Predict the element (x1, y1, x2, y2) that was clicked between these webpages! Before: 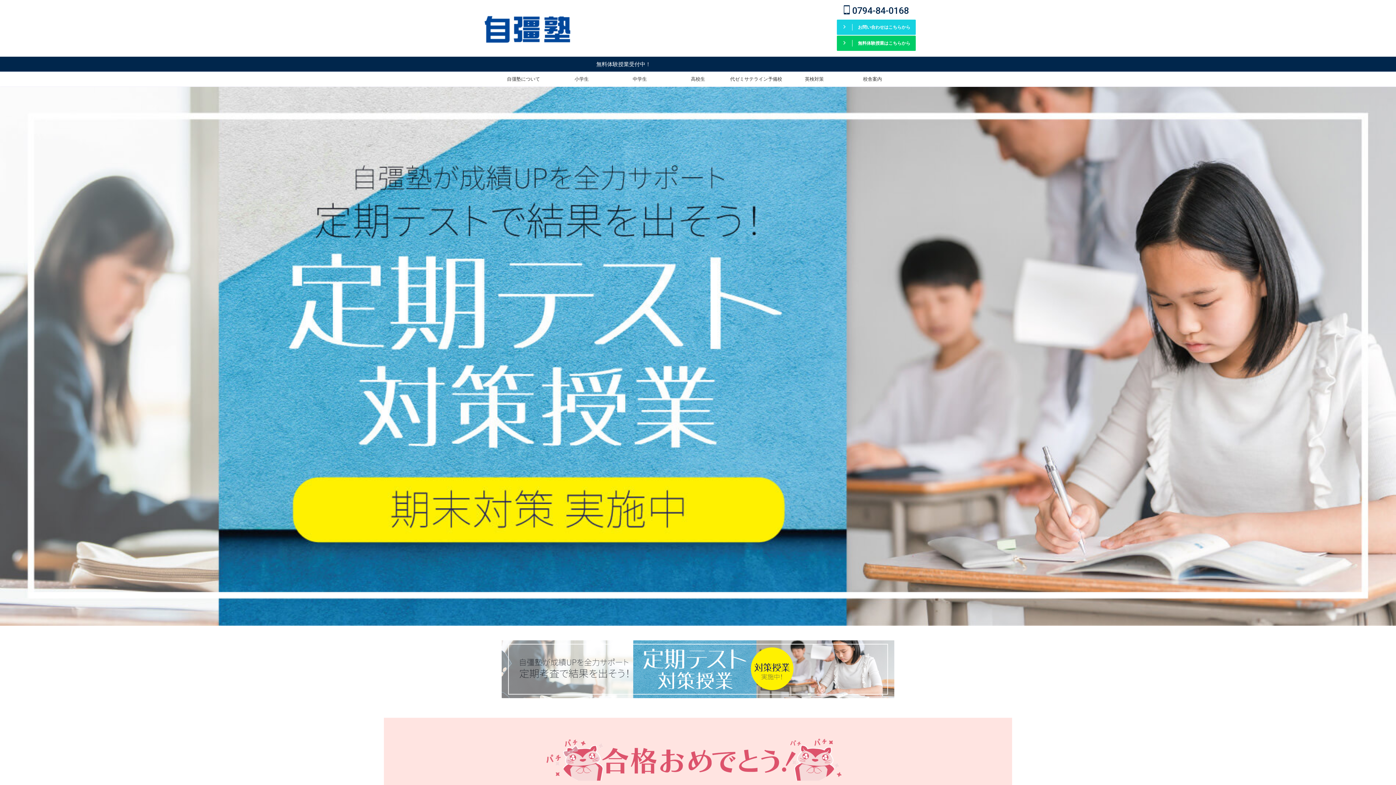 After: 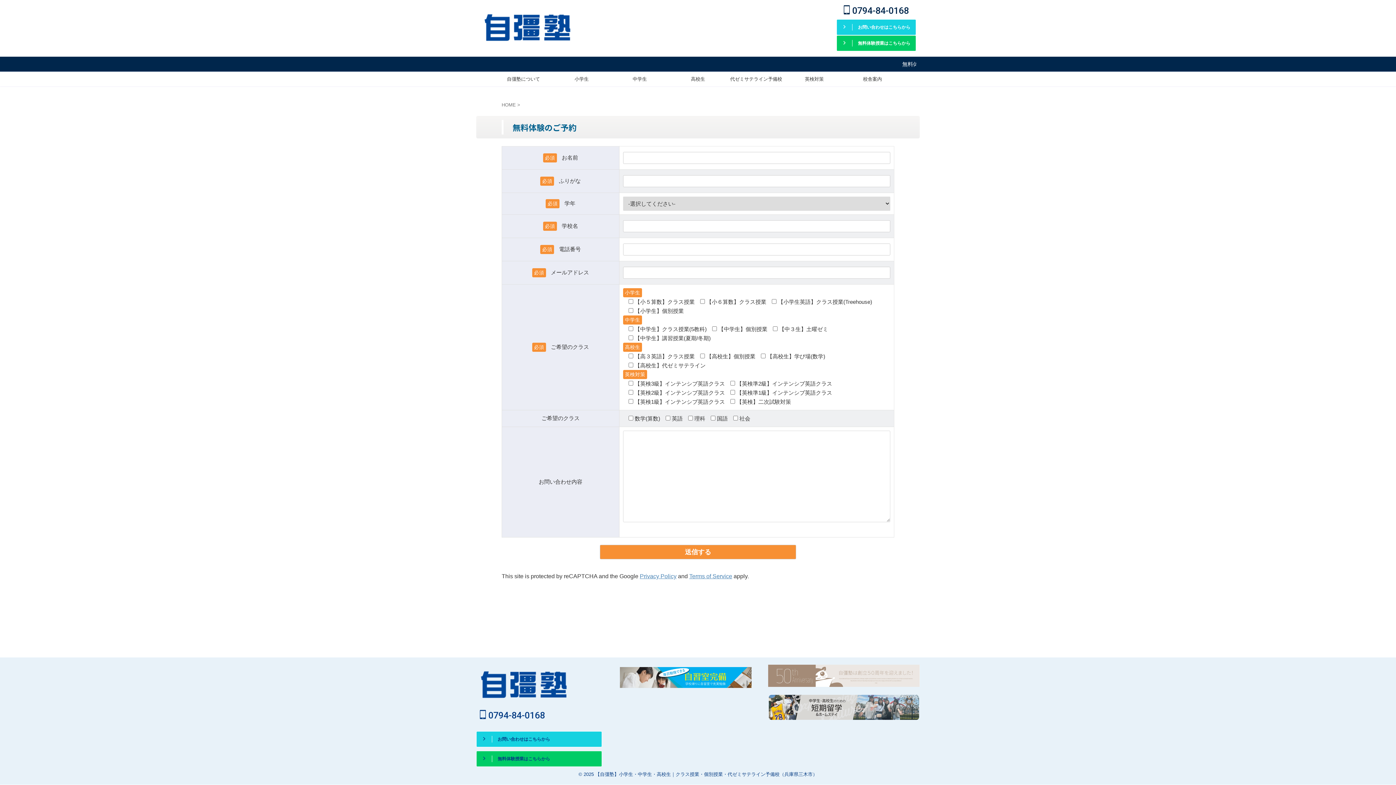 Action: bbox: (836, 35, 916, 51) label: 無料体験授業はこちらから